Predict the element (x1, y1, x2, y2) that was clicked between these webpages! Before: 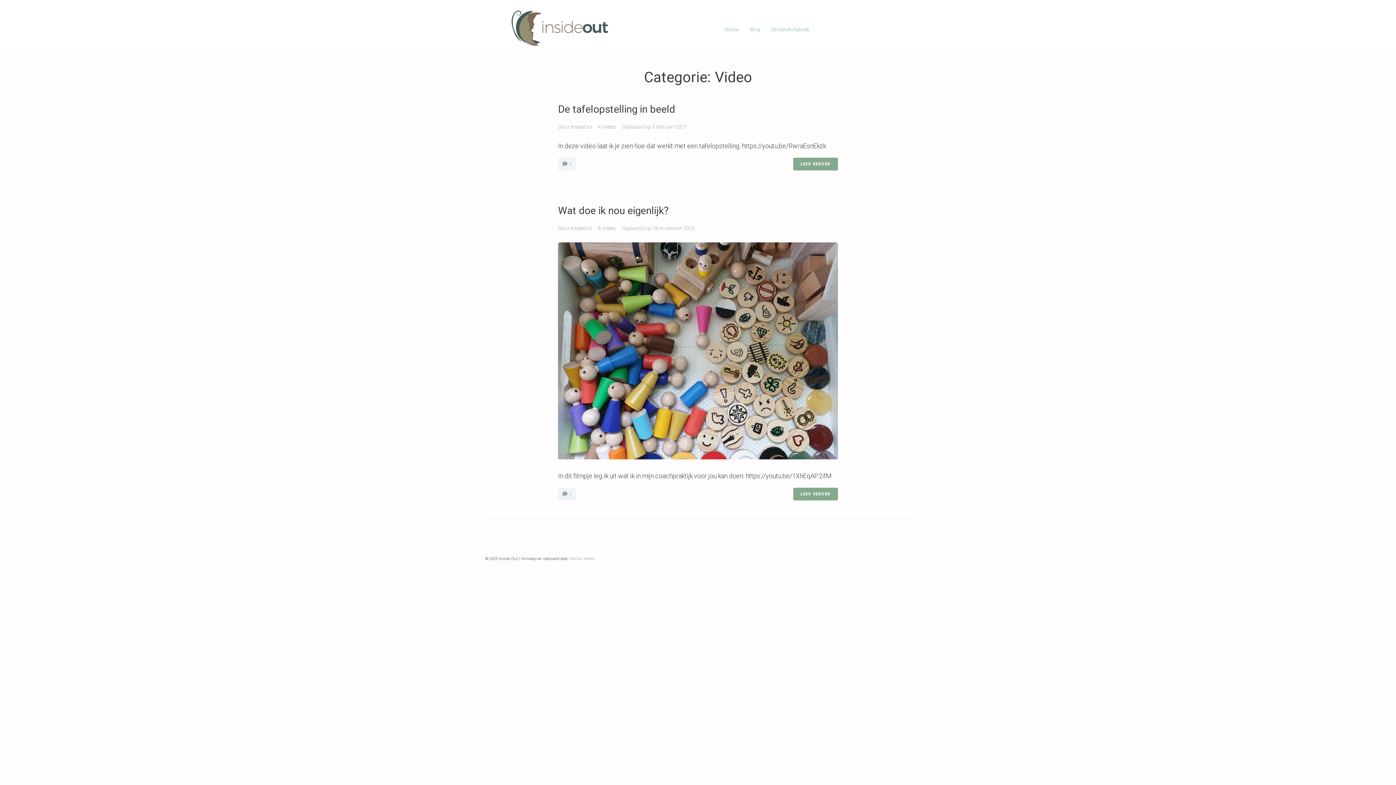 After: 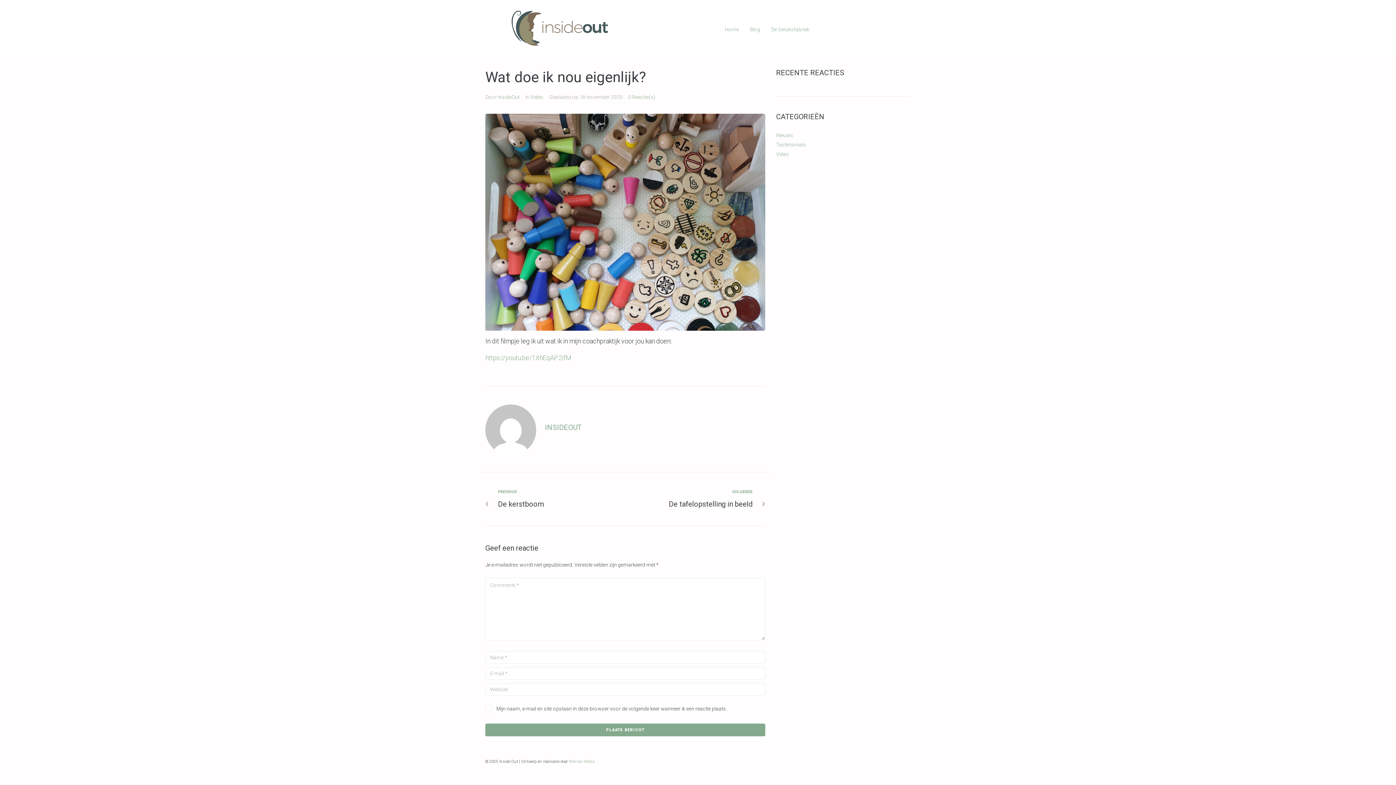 Action: bbox: (793, 487, 838, 500) label: LEES VERDER